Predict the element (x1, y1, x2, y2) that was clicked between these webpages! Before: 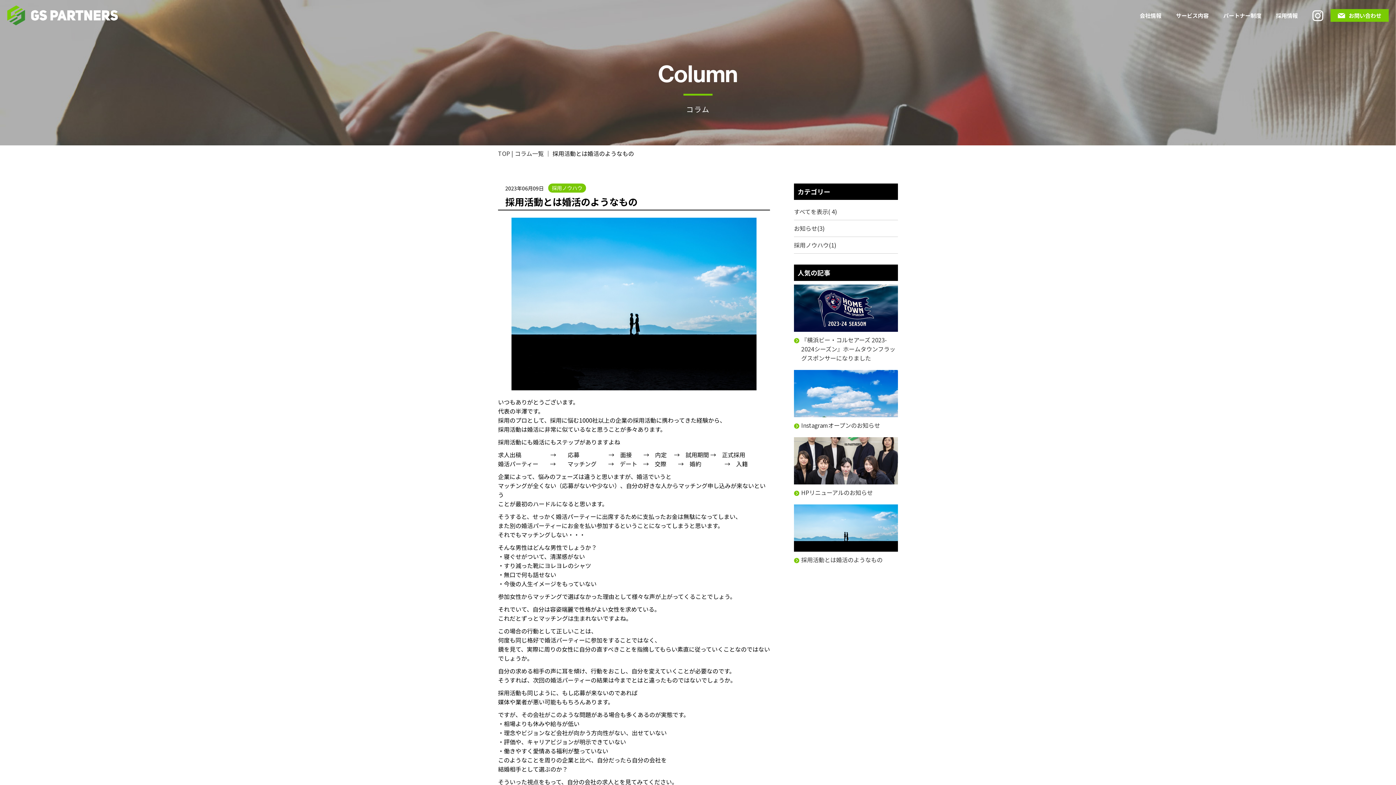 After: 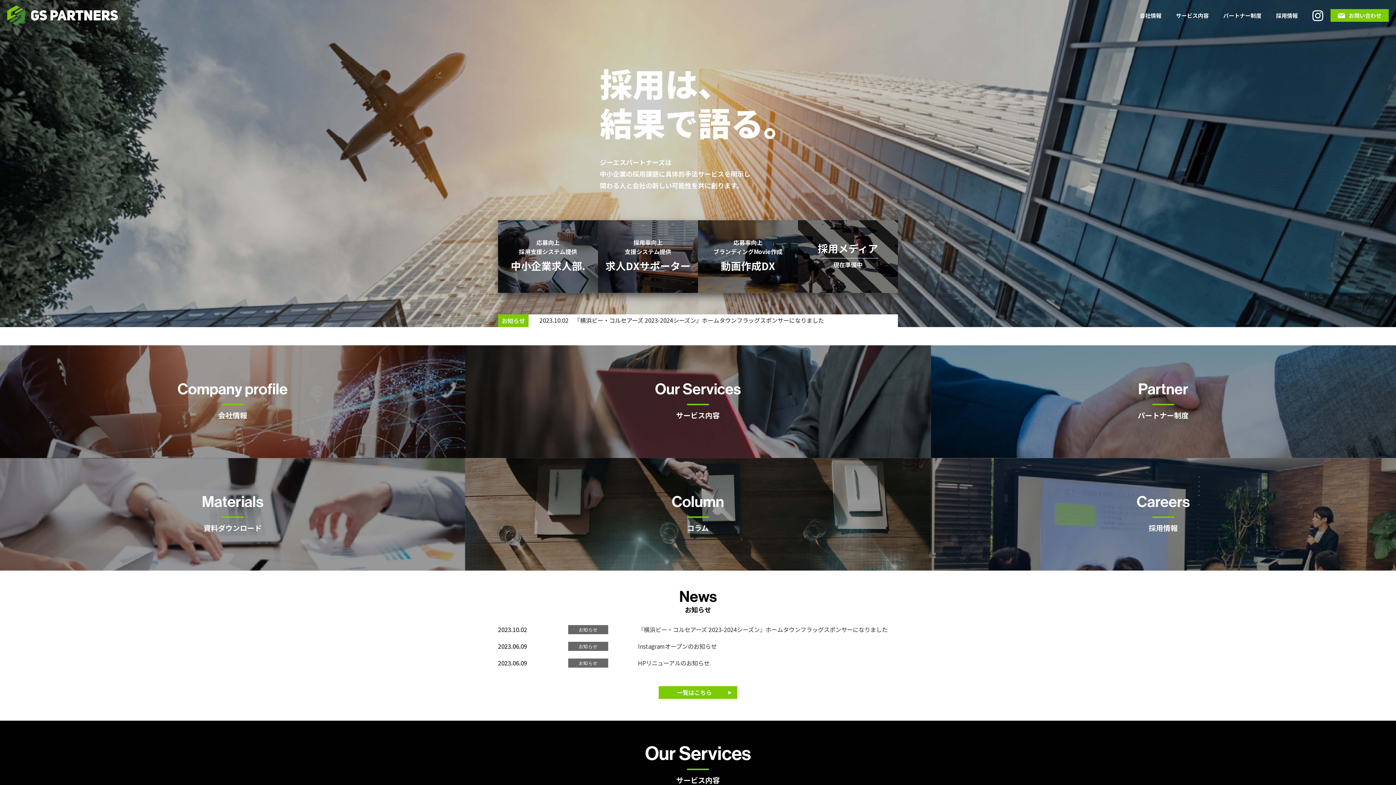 Action: bbox: (7, 12, 117, 29)